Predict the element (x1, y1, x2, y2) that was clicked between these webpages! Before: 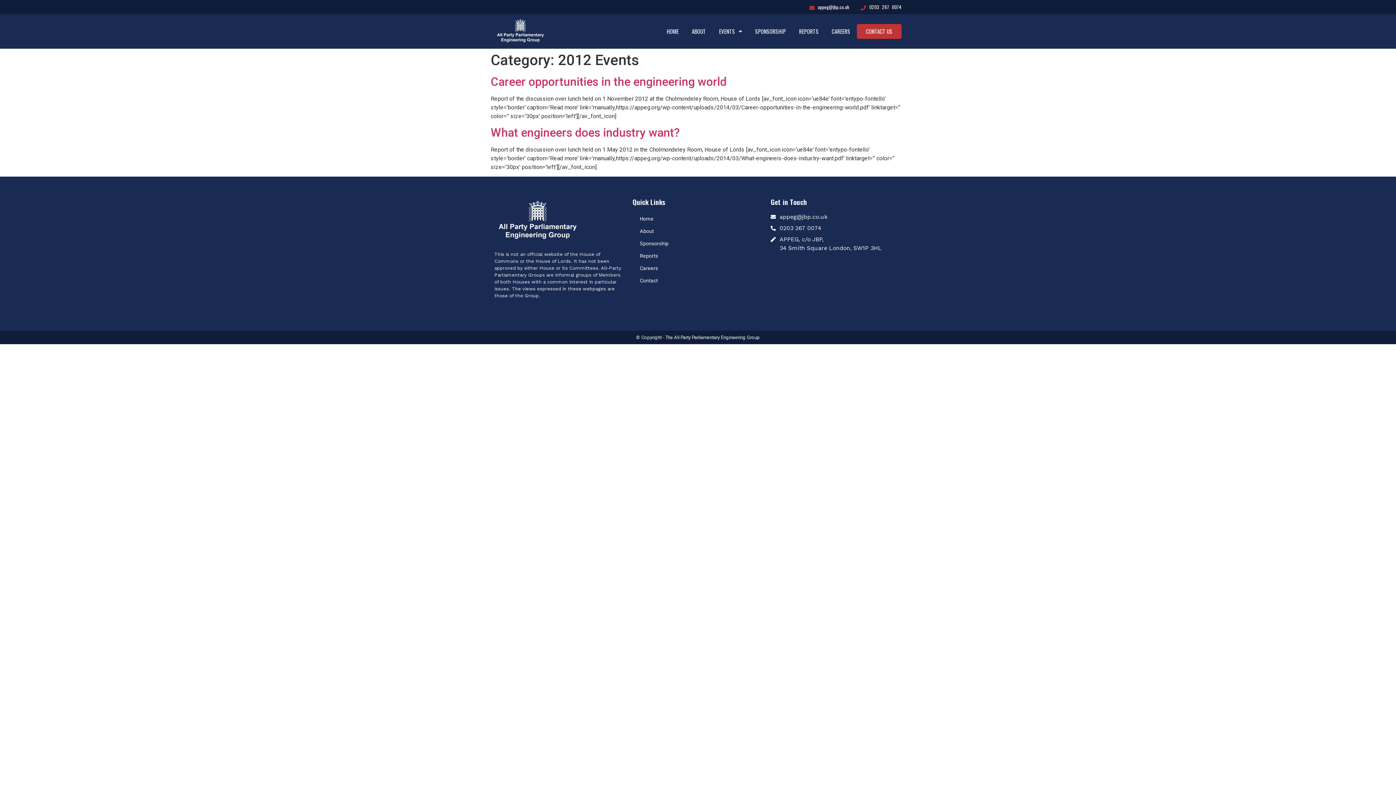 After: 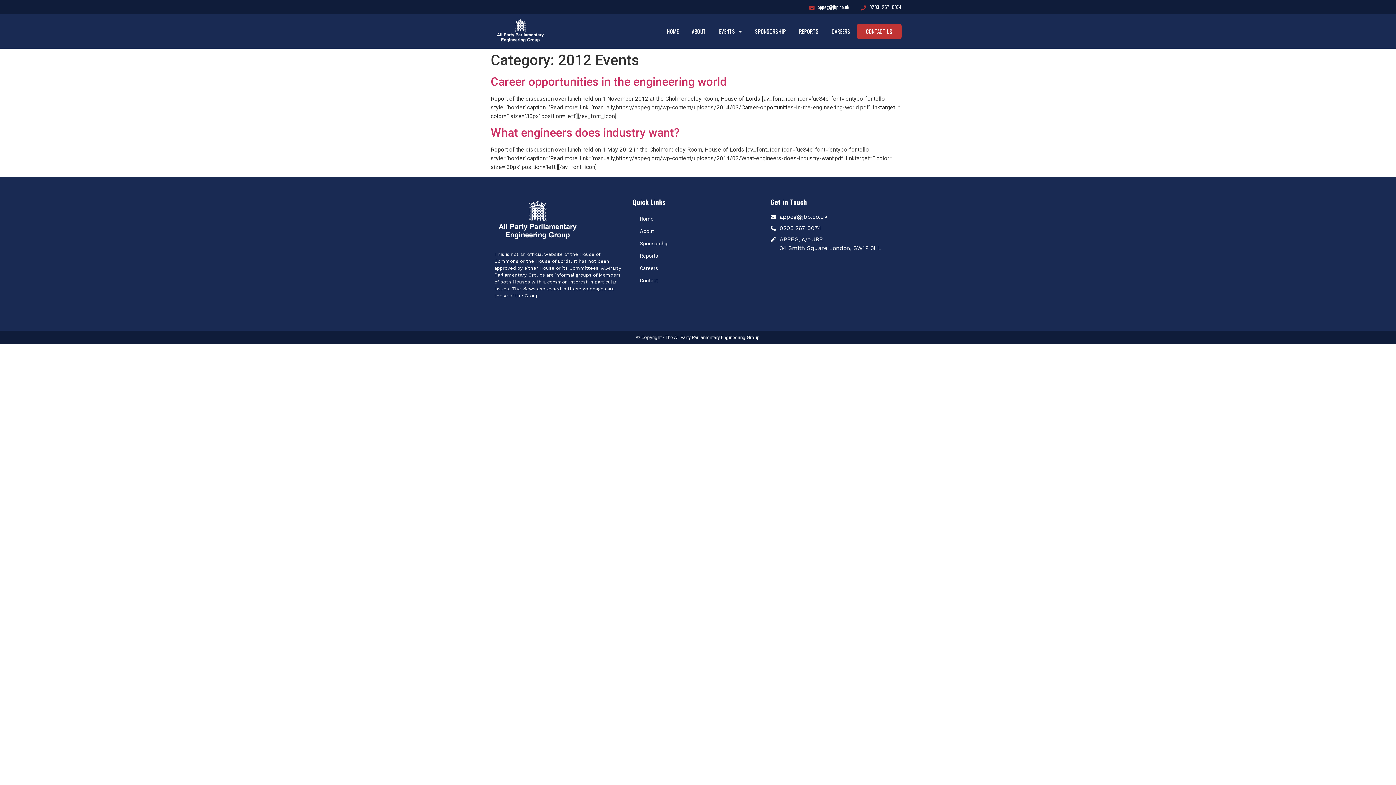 Action: label: appeg@jbp.co.uk bbox: (770, 212, 901, 221)